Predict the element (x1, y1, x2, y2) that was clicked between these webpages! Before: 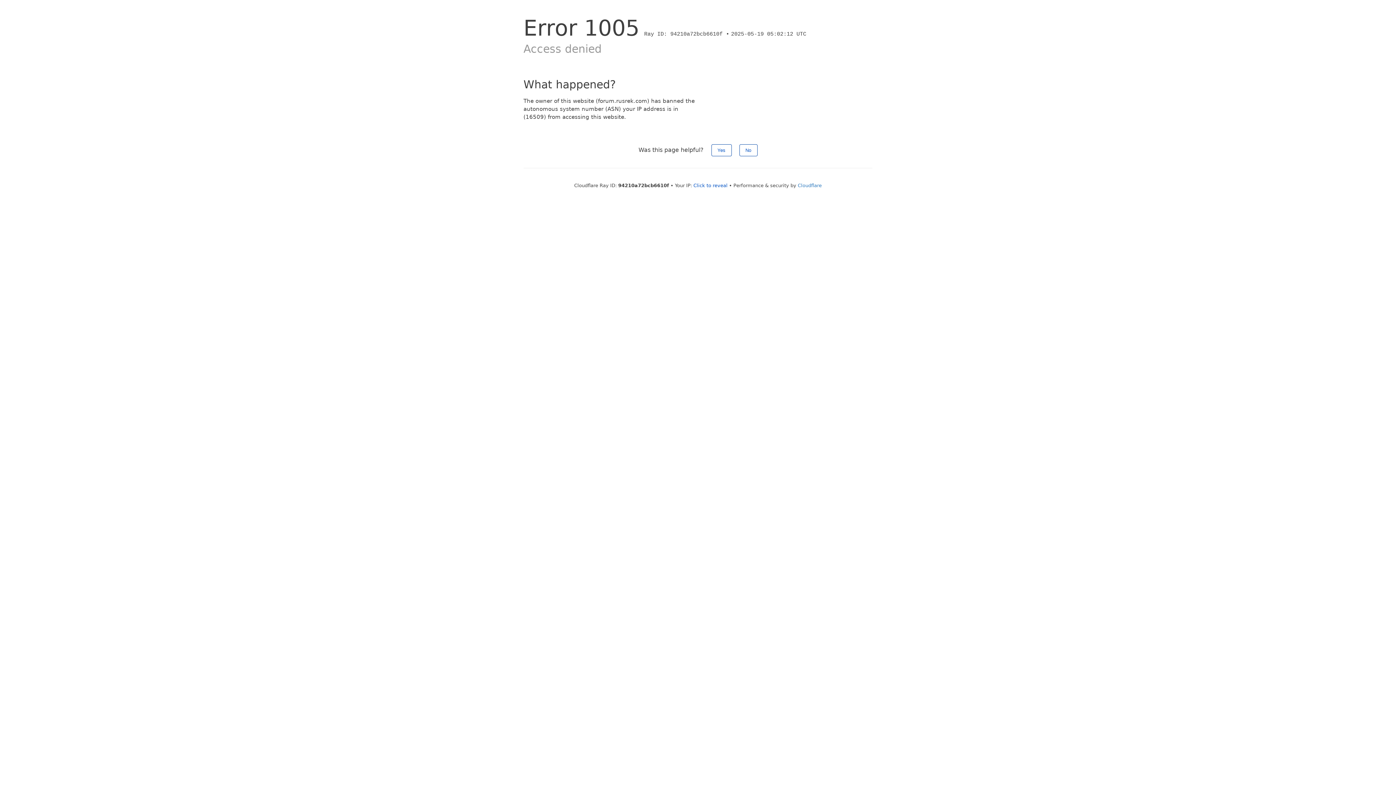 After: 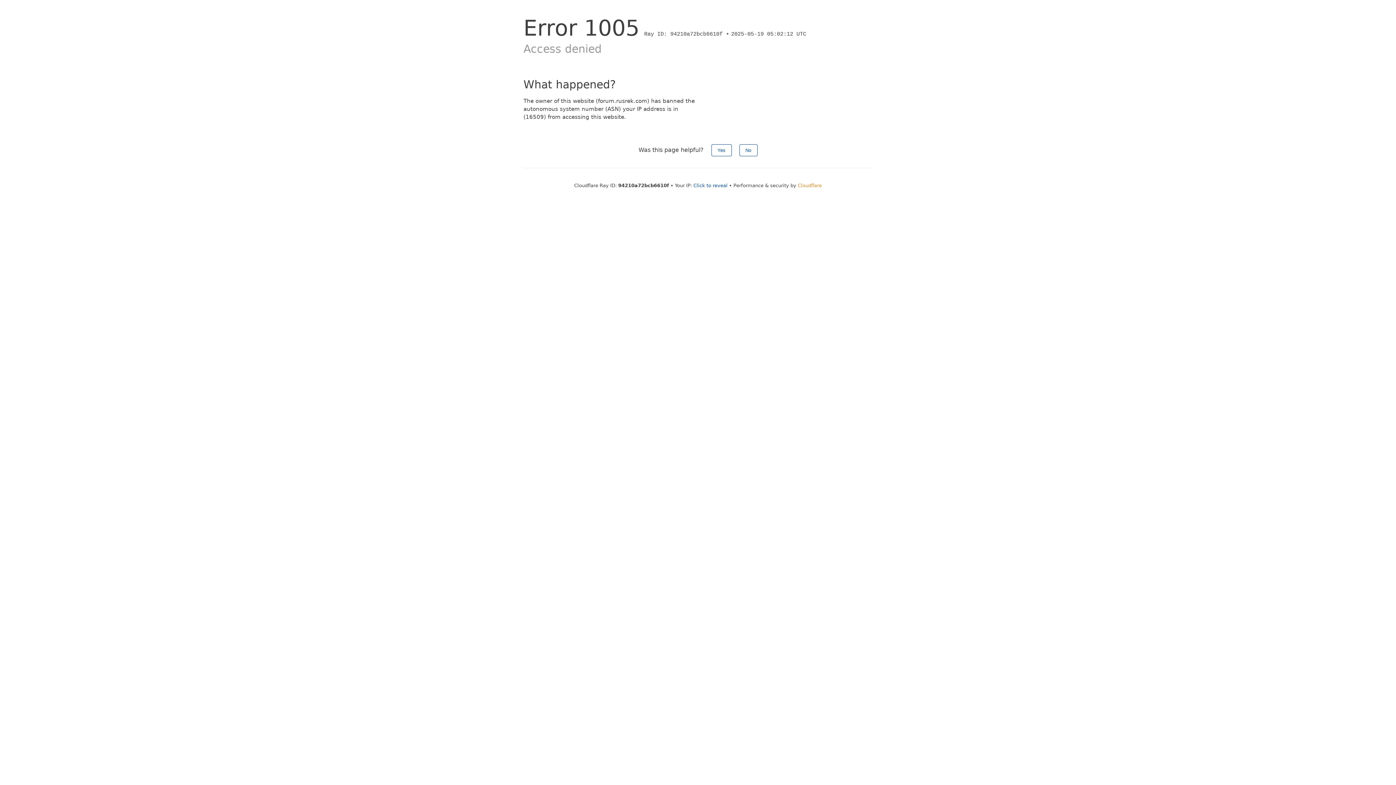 Action: label: Cloudflare bbox: (798, 182, 822, 188)